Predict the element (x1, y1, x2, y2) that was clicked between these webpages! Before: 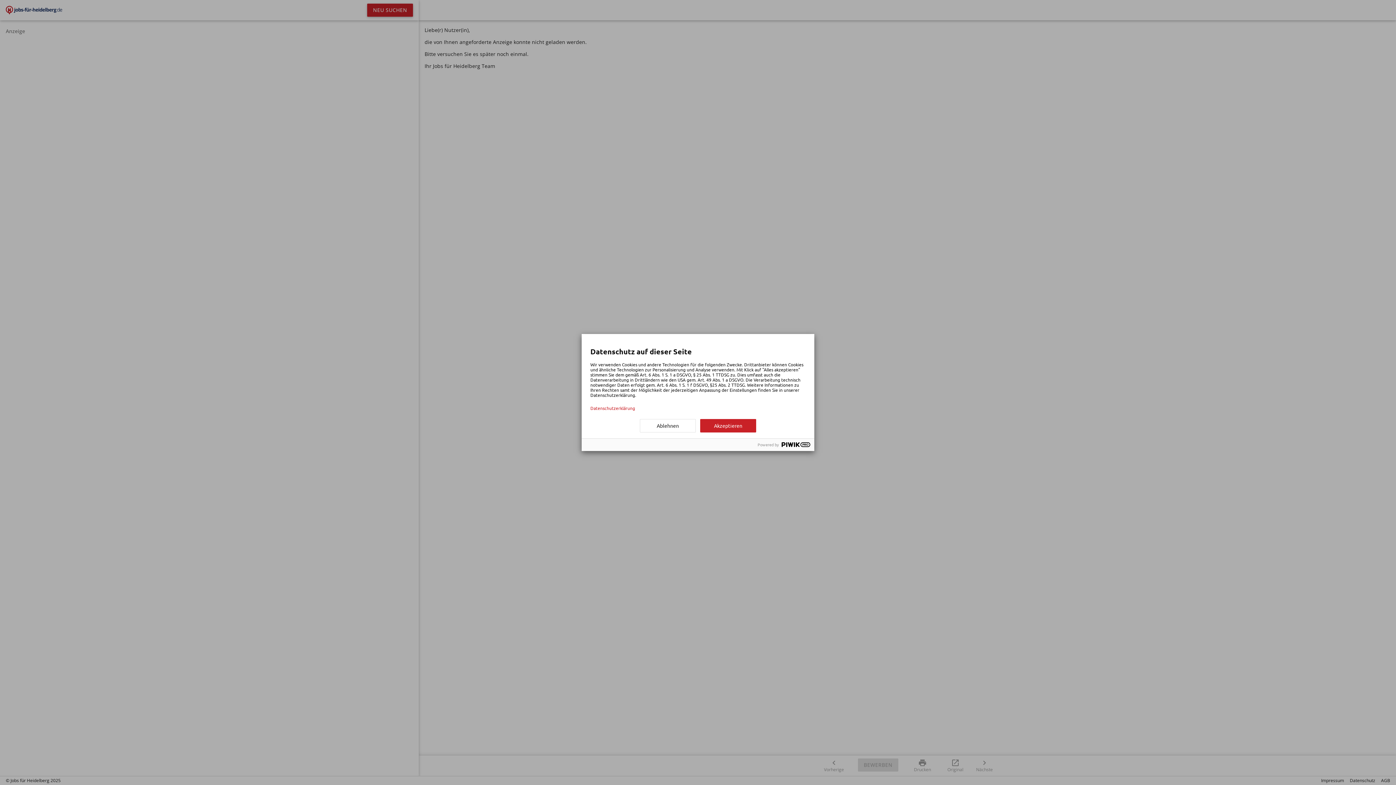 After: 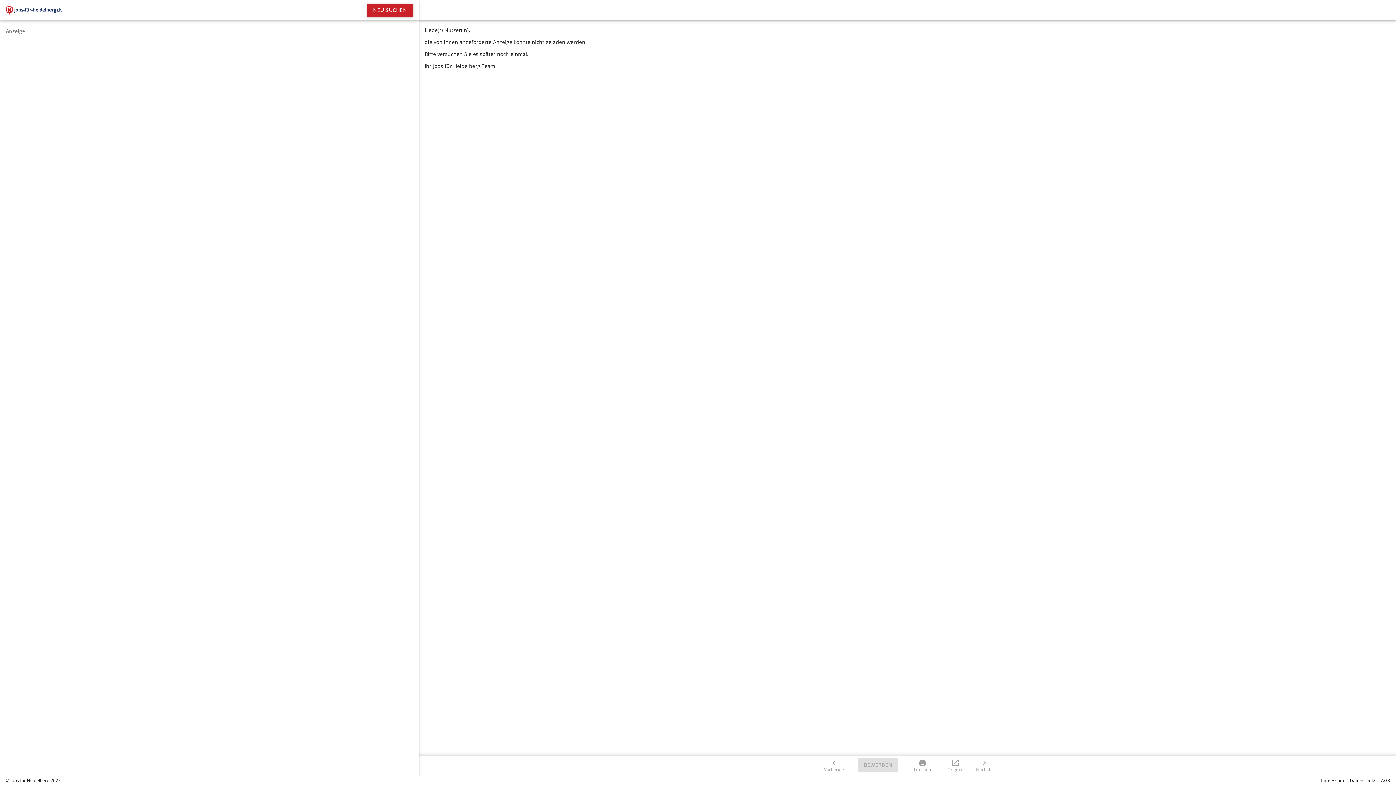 Action: label: Akzeptieren bbox: (700, 419, 756, 432)